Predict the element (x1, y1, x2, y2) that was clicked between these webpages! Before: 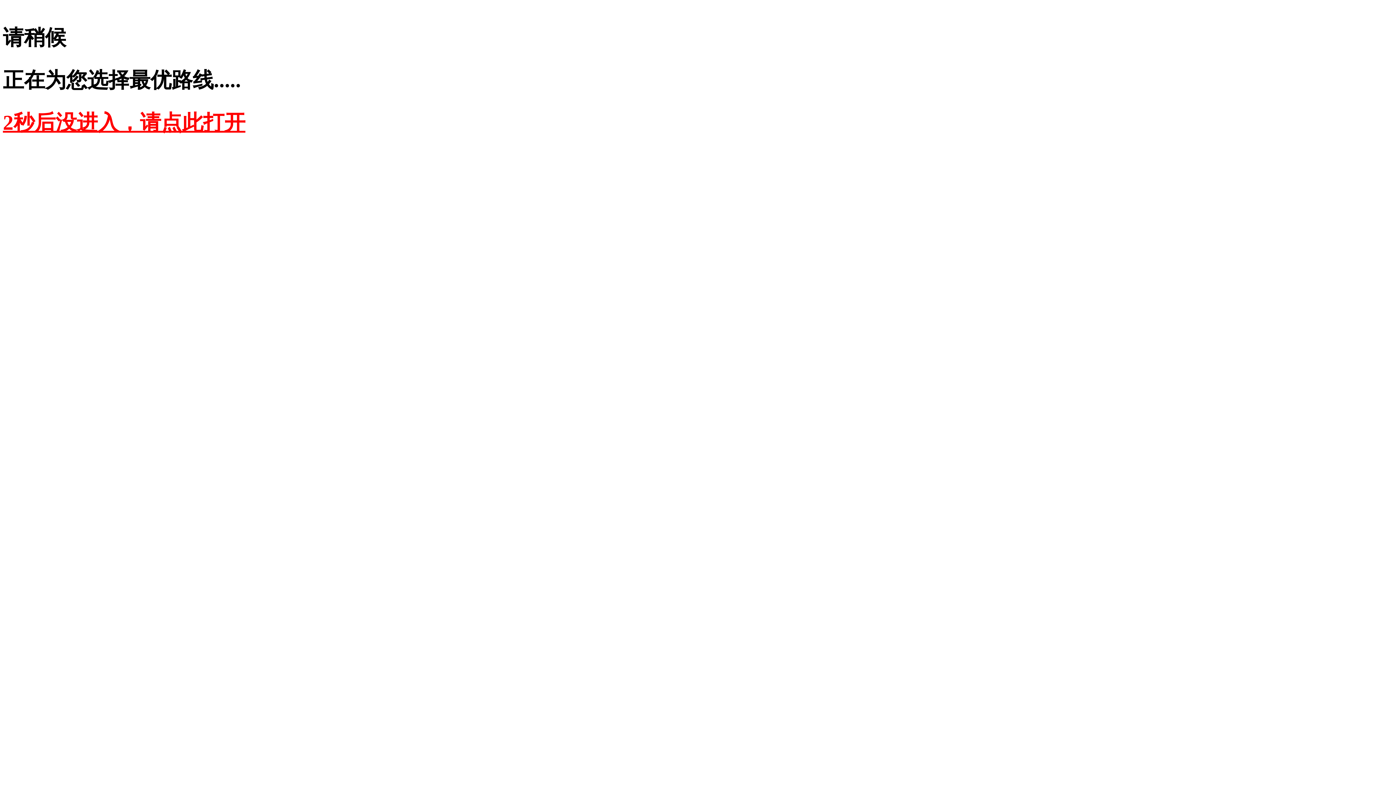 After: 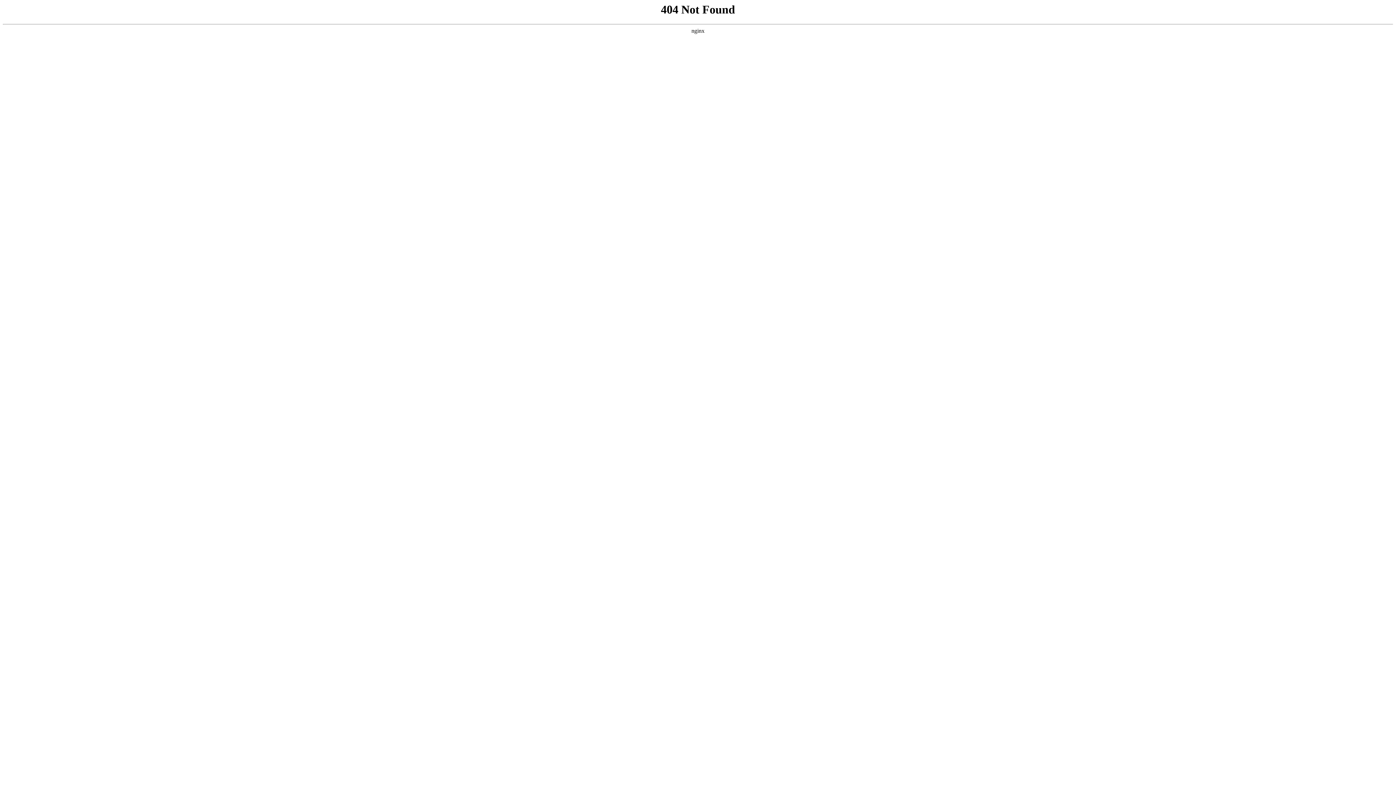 Action: bbox: (2, 110, 245, 134) label: 2秒后没进入，请点此打开